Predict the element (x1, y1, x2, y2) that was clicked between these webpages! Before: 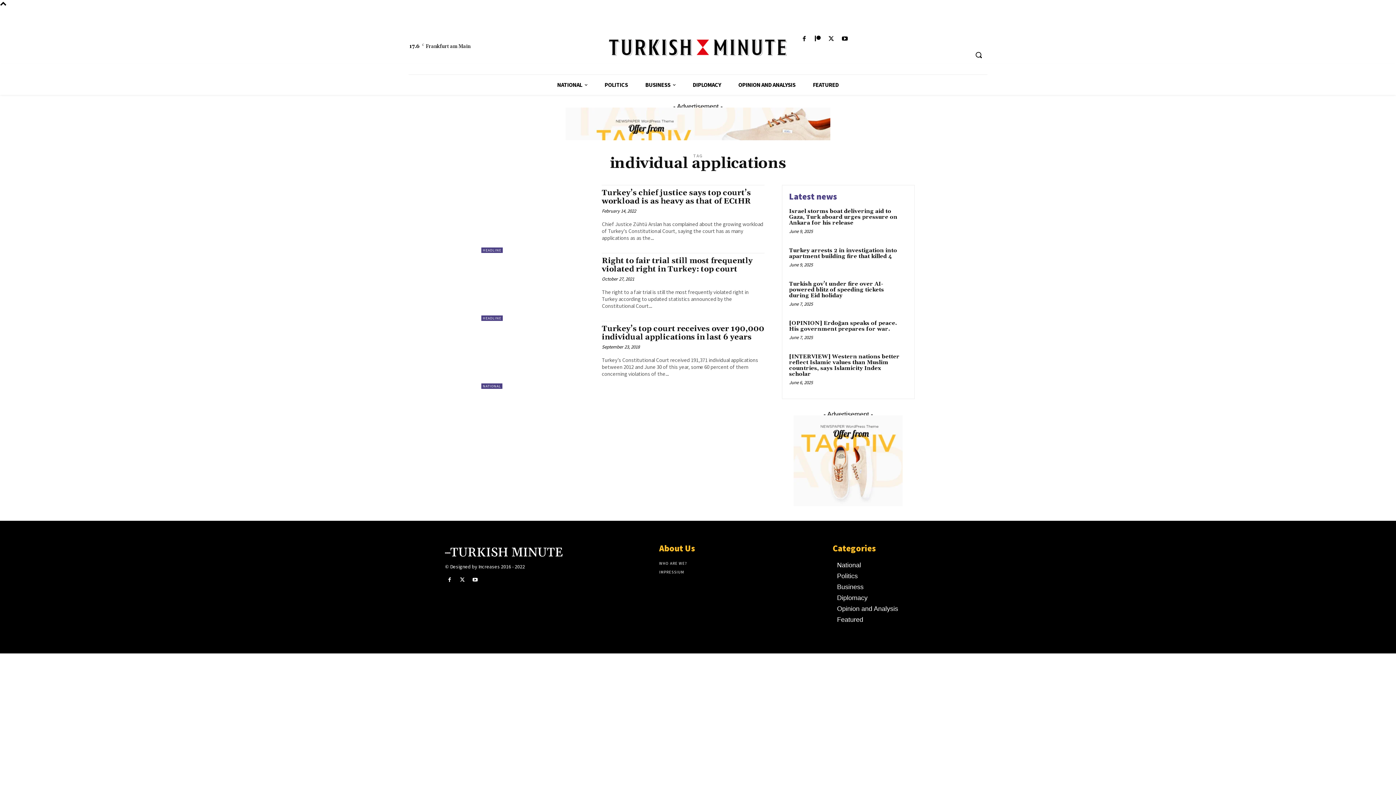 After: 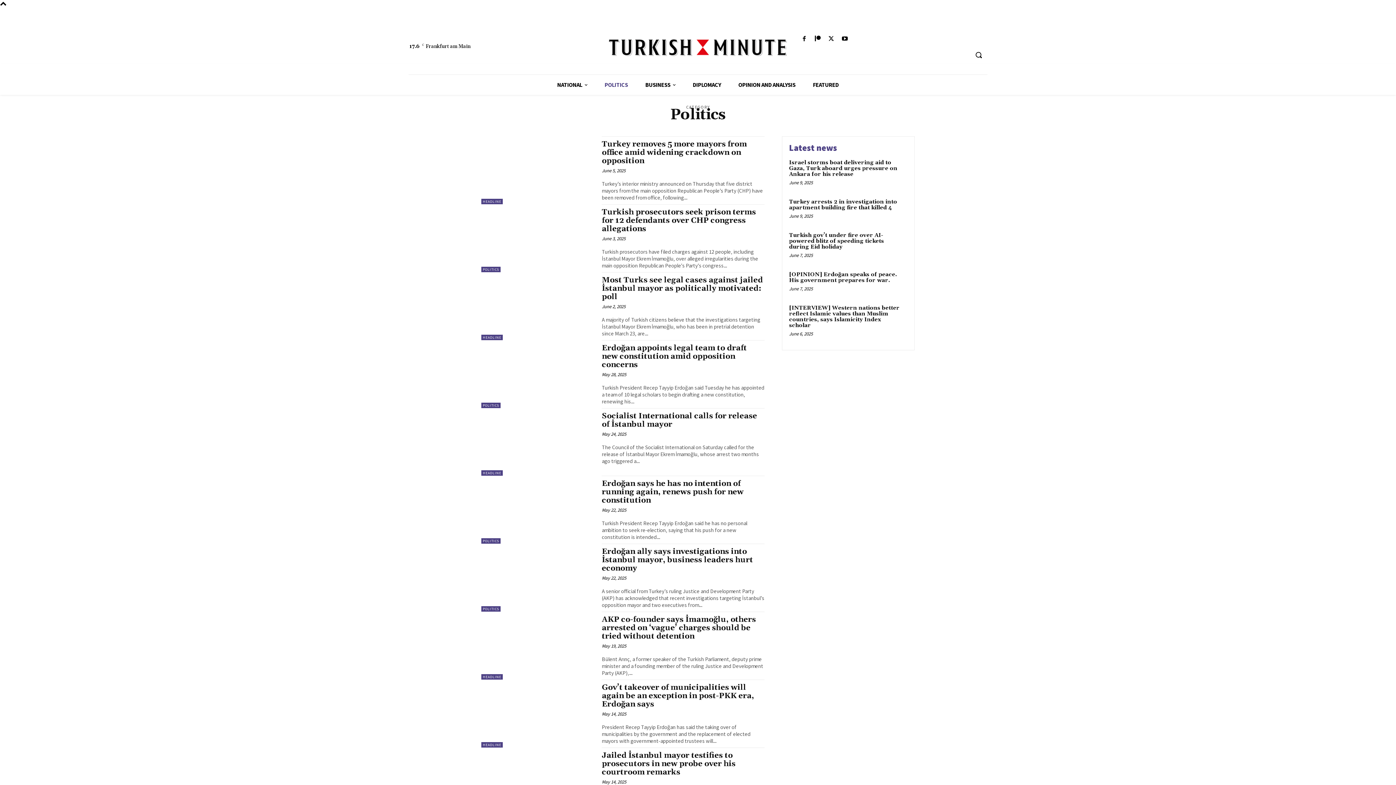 Action: bbox: (596, 74, 636, 94) label: POLITICS